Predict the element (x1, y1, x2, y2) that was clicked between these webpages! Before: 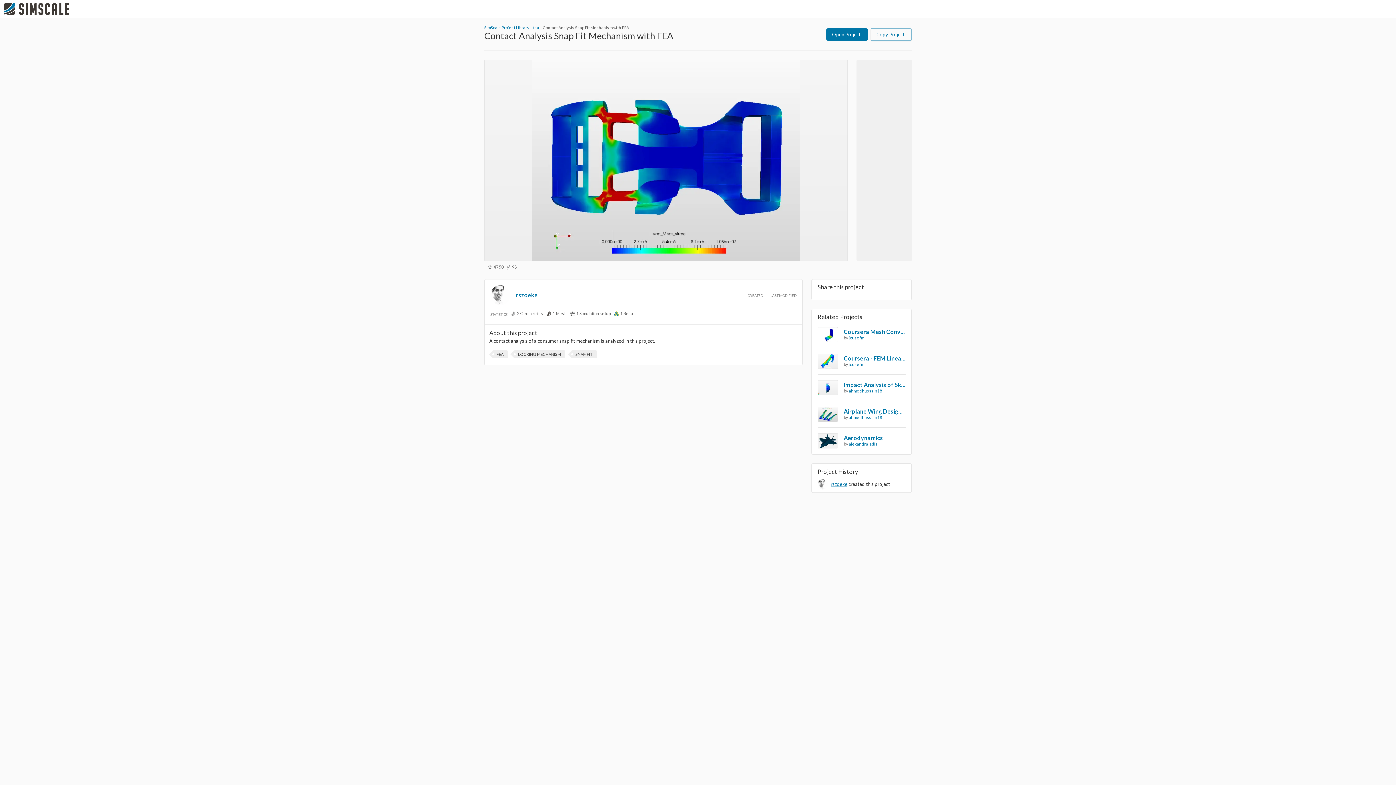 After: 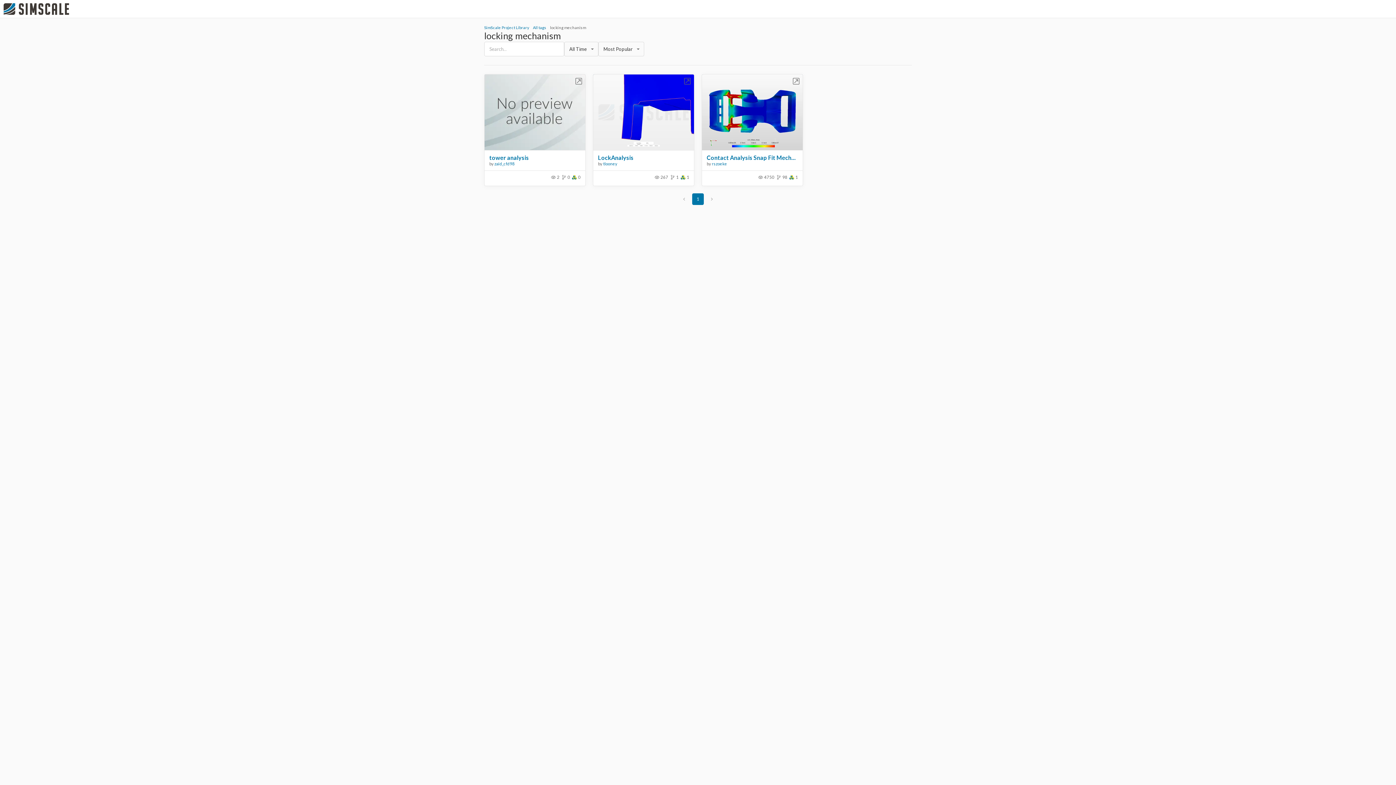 Action: bbox: (513, 350, 565, 358) label: LOCKING MECHANISM